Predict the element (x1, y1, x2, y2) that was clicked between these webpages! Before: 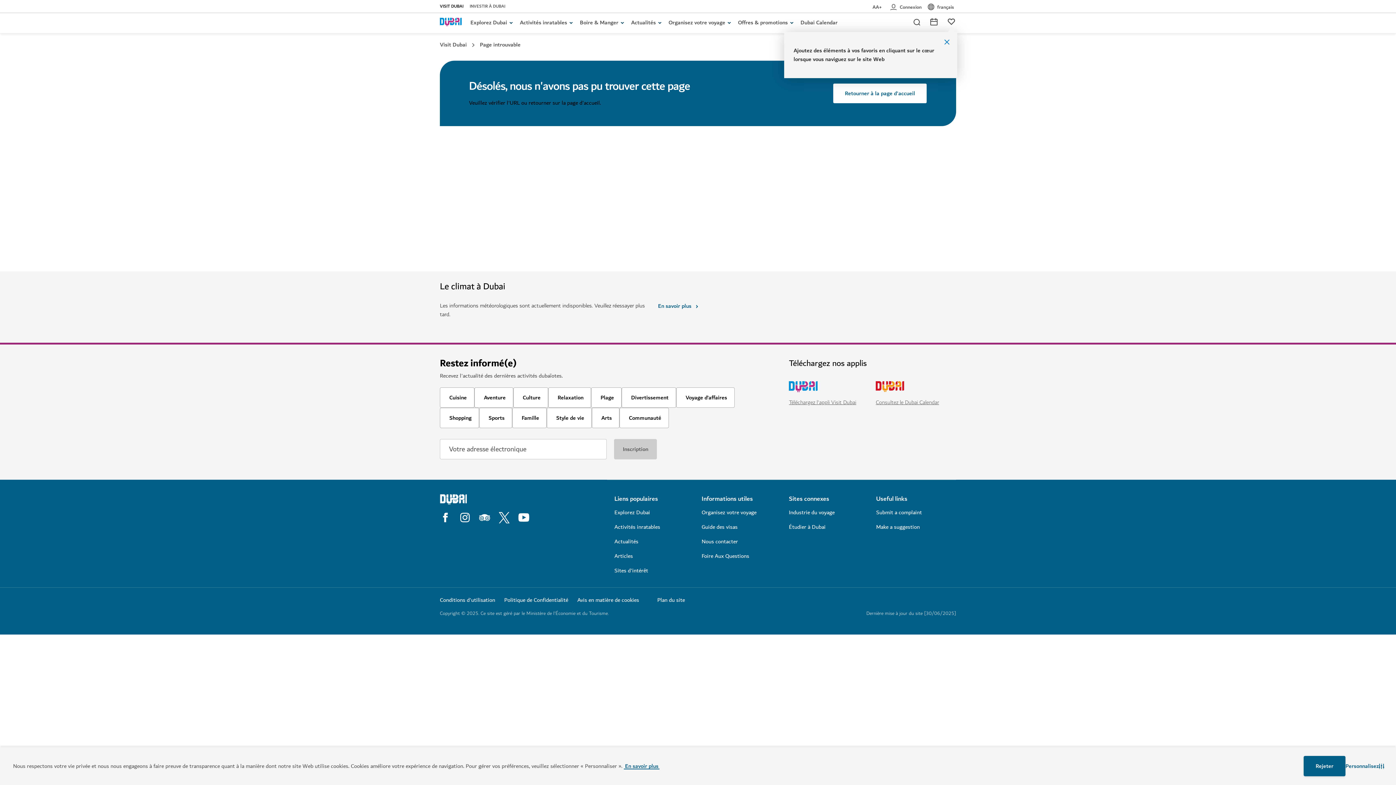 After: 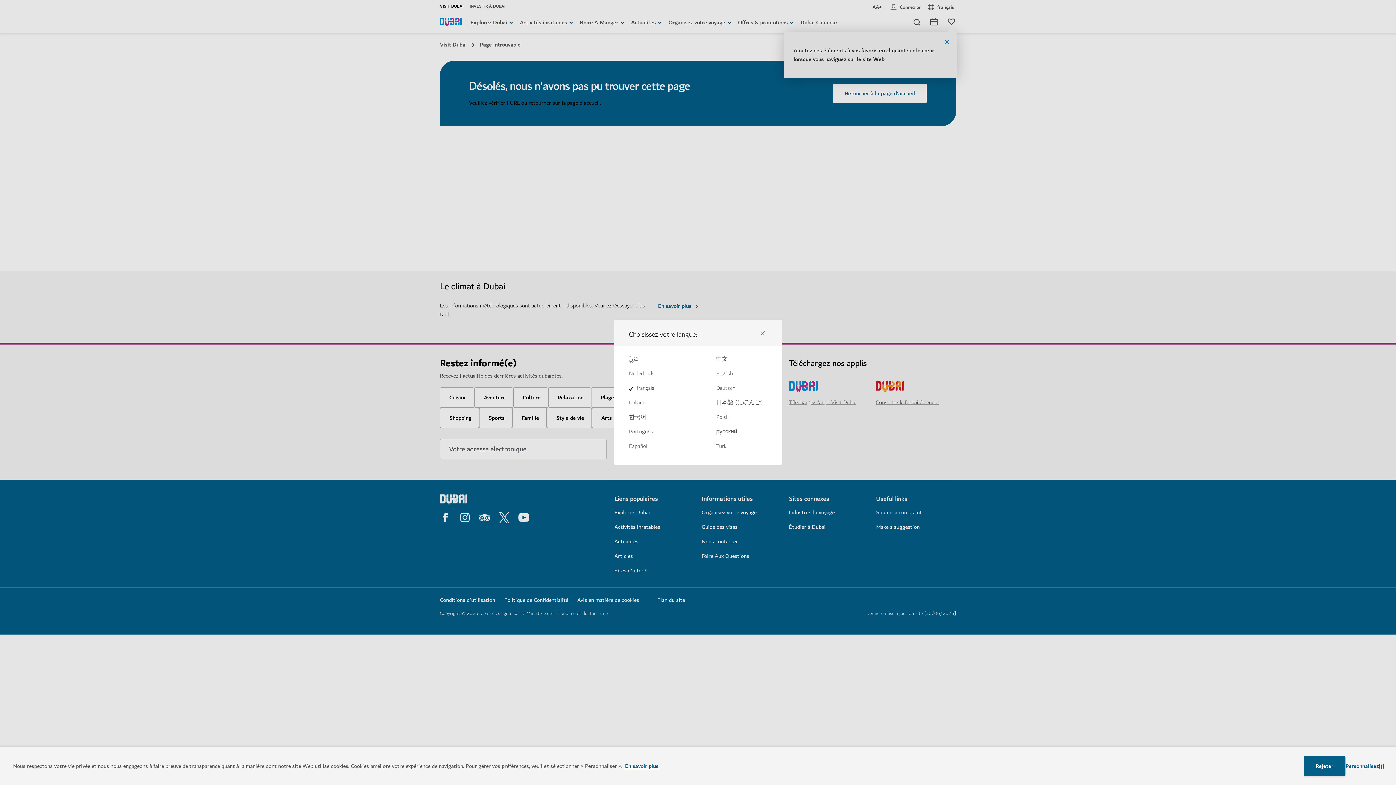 Action: label: français bbox: (925, 2, 956, 11)